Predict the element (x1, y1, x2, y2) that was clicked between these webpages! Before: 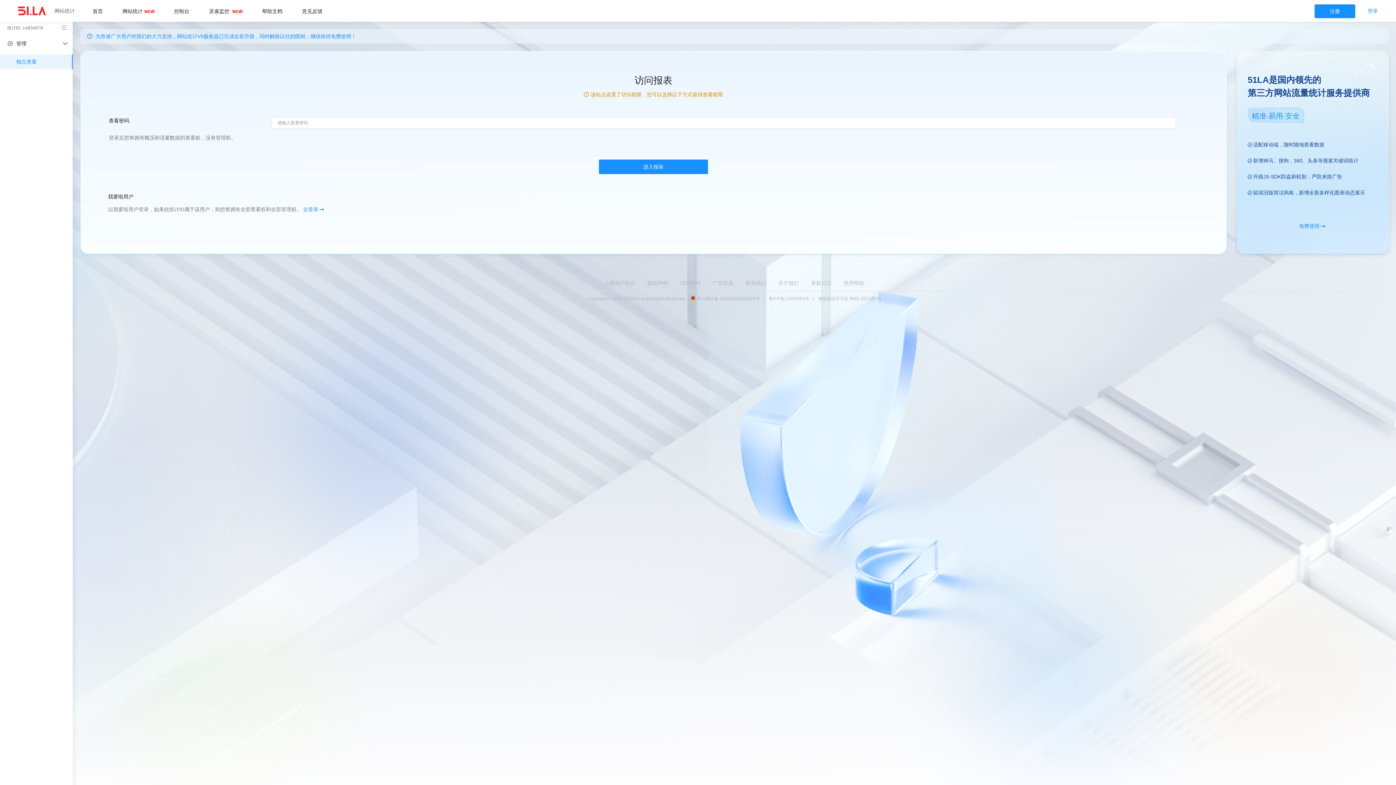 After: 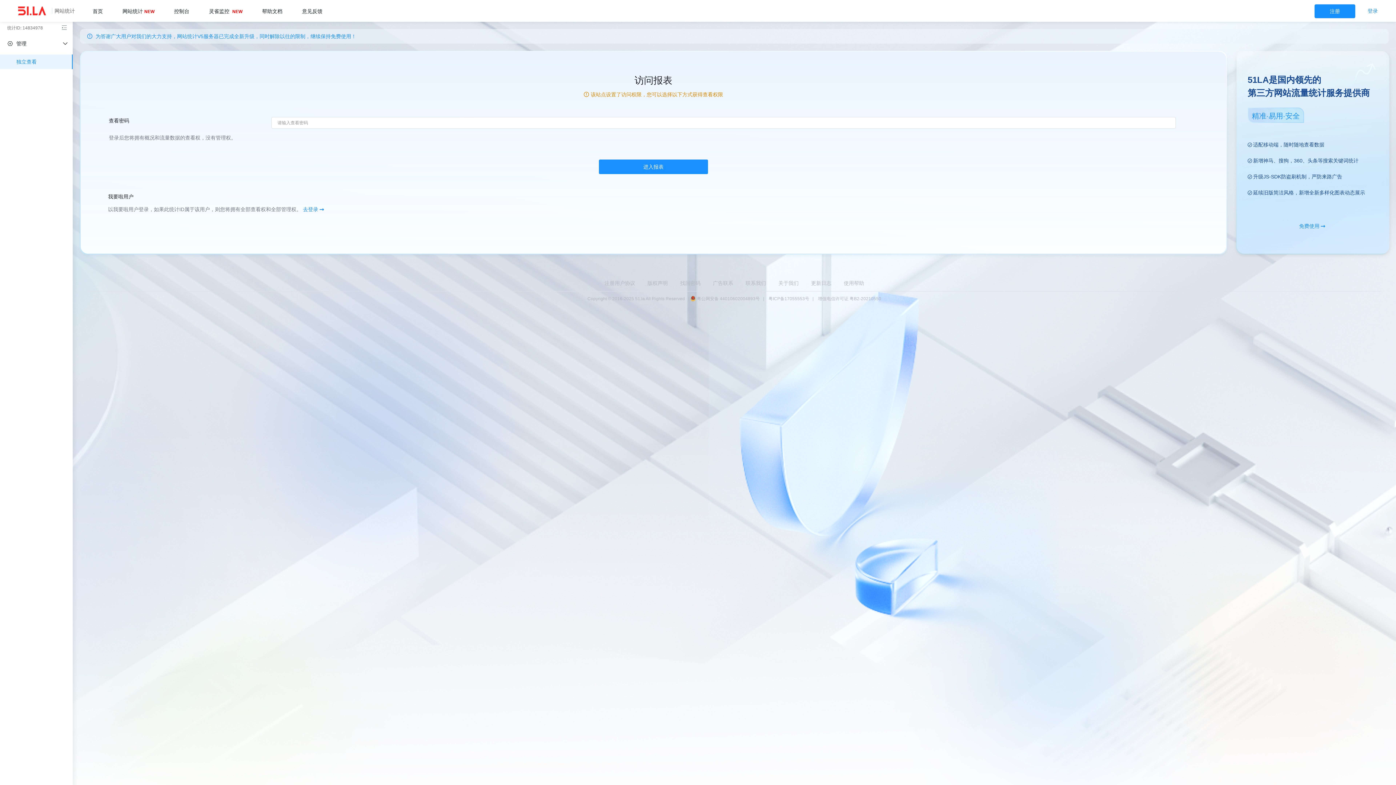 Action: label: 意见反馈 bbox: (293, 0, 331, 21)